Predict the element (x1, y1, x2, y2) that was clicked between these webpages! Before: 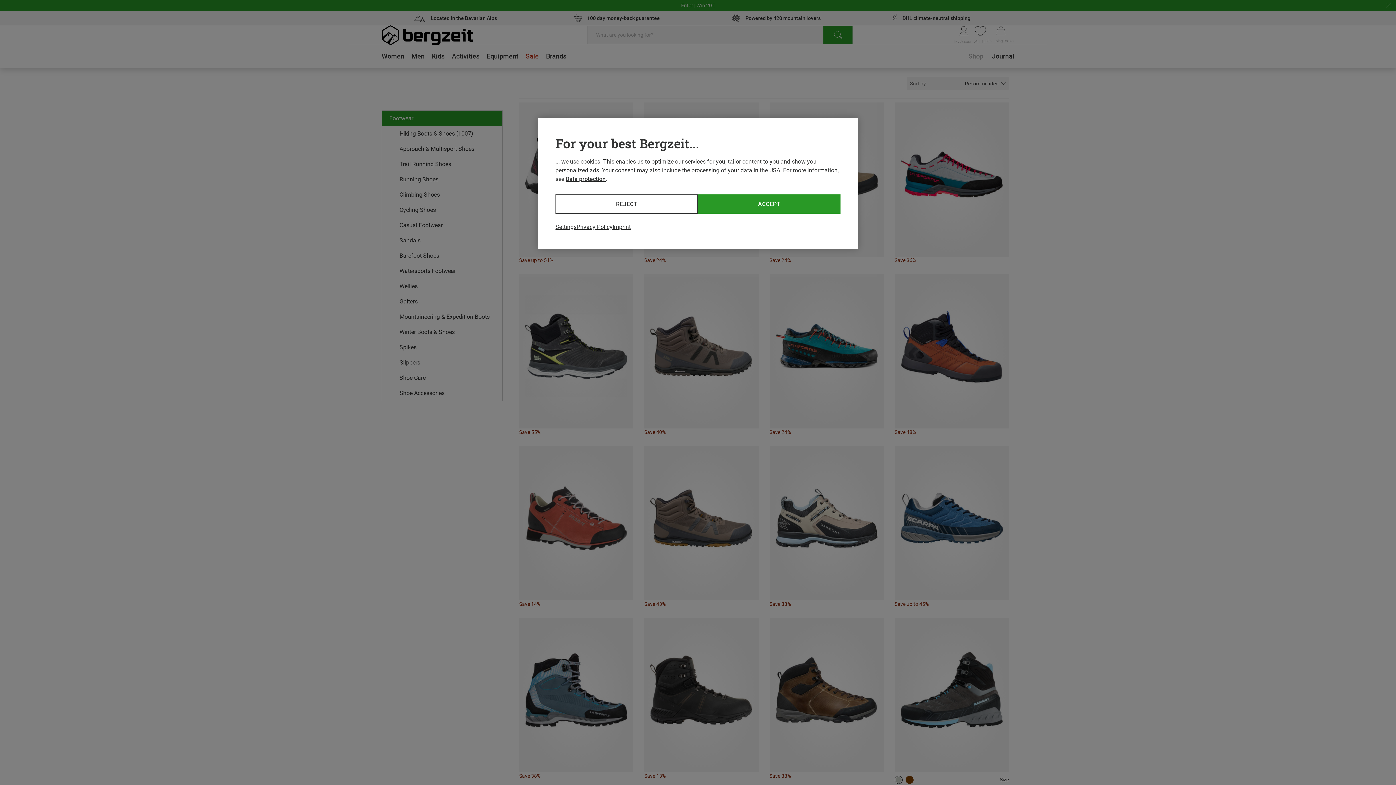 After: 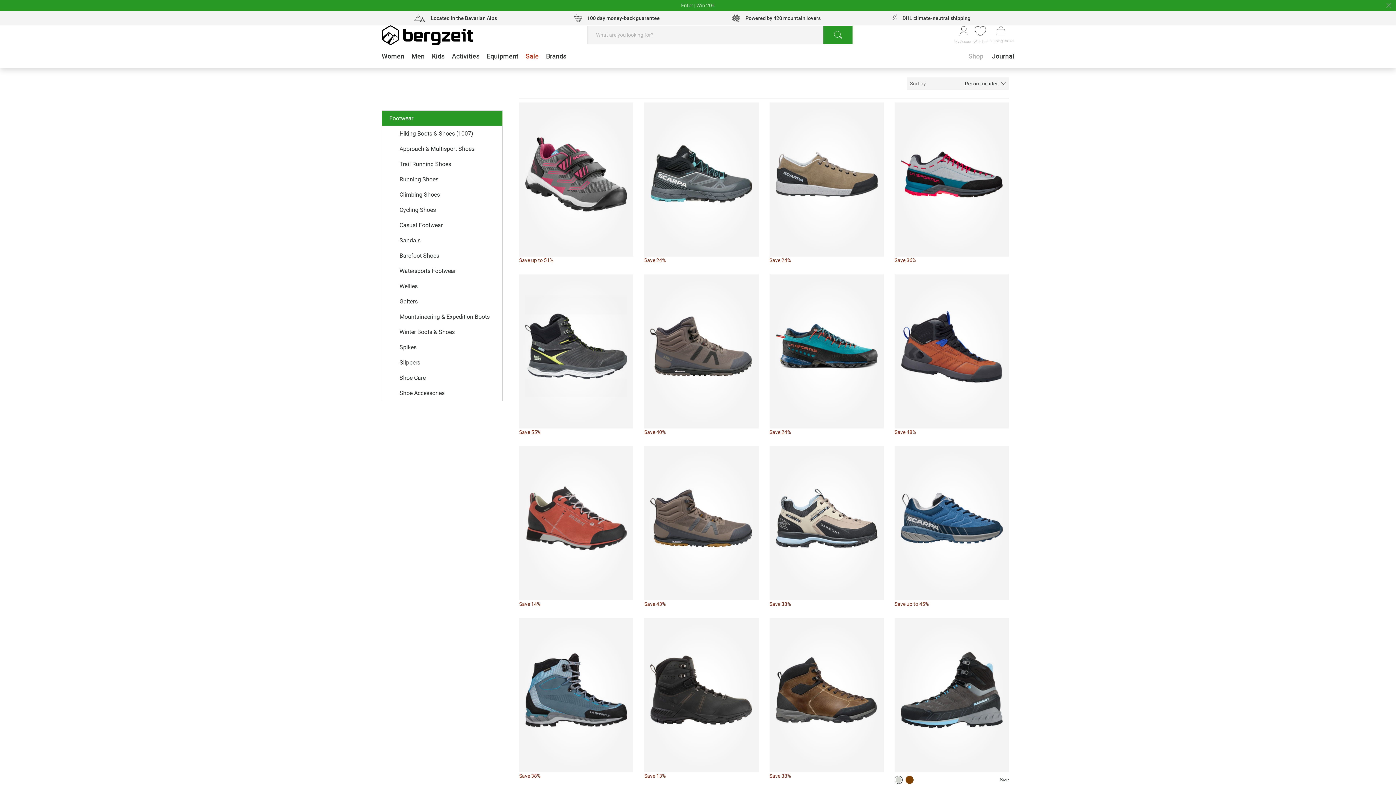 Action: bbox: (698, 194, 840, 213) label: ACCEPT